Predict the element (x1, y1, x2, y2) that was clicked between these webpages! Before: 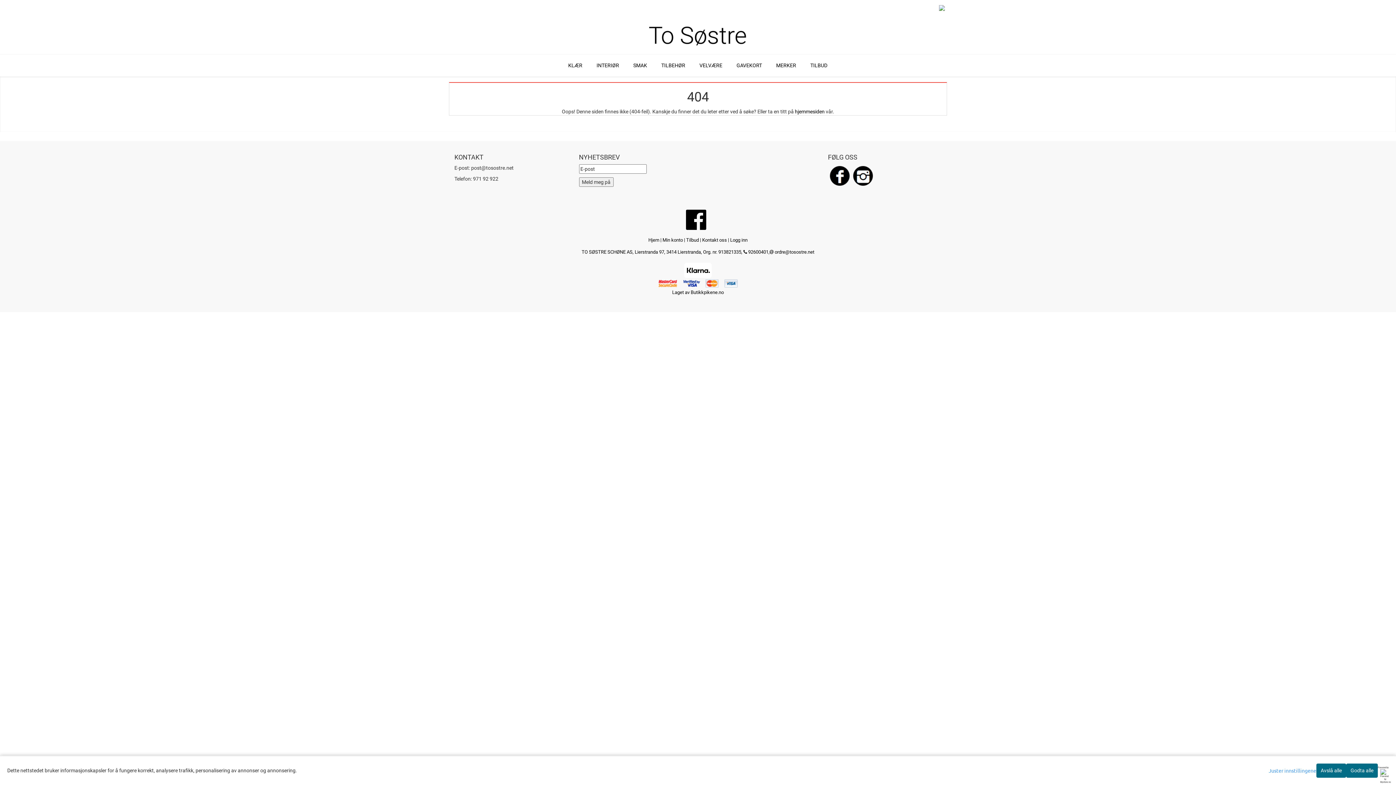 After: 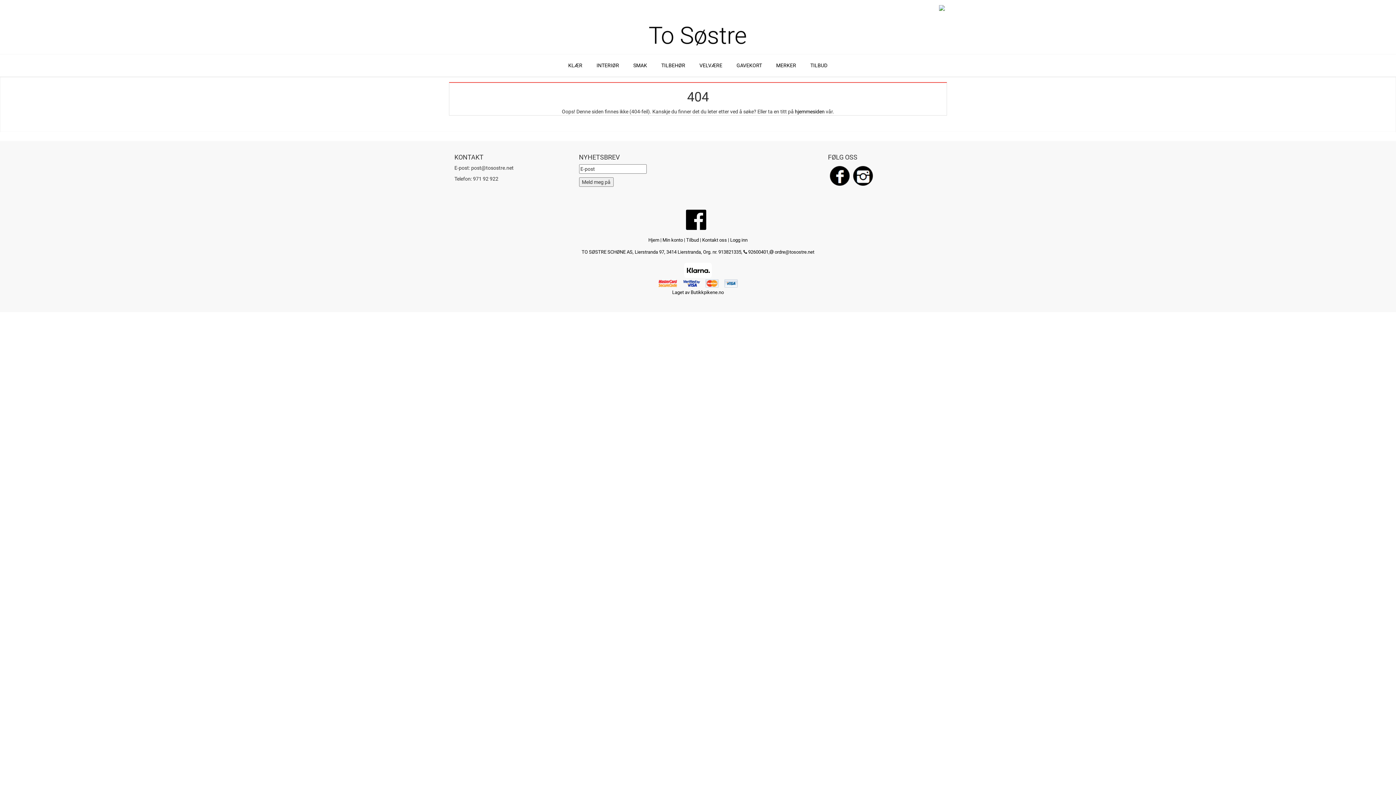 Action: bbox: (1316, 764, 1346, 778) label: Avslå alle